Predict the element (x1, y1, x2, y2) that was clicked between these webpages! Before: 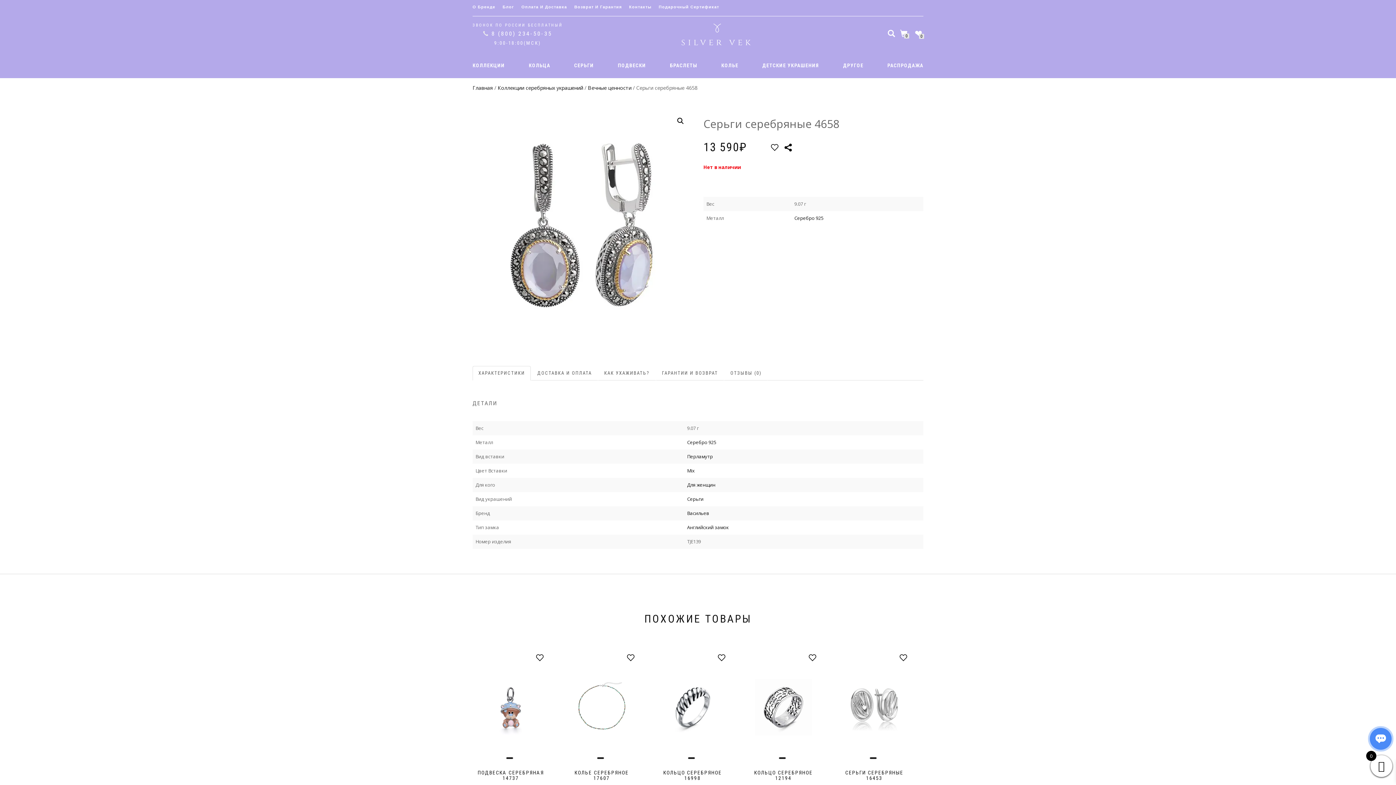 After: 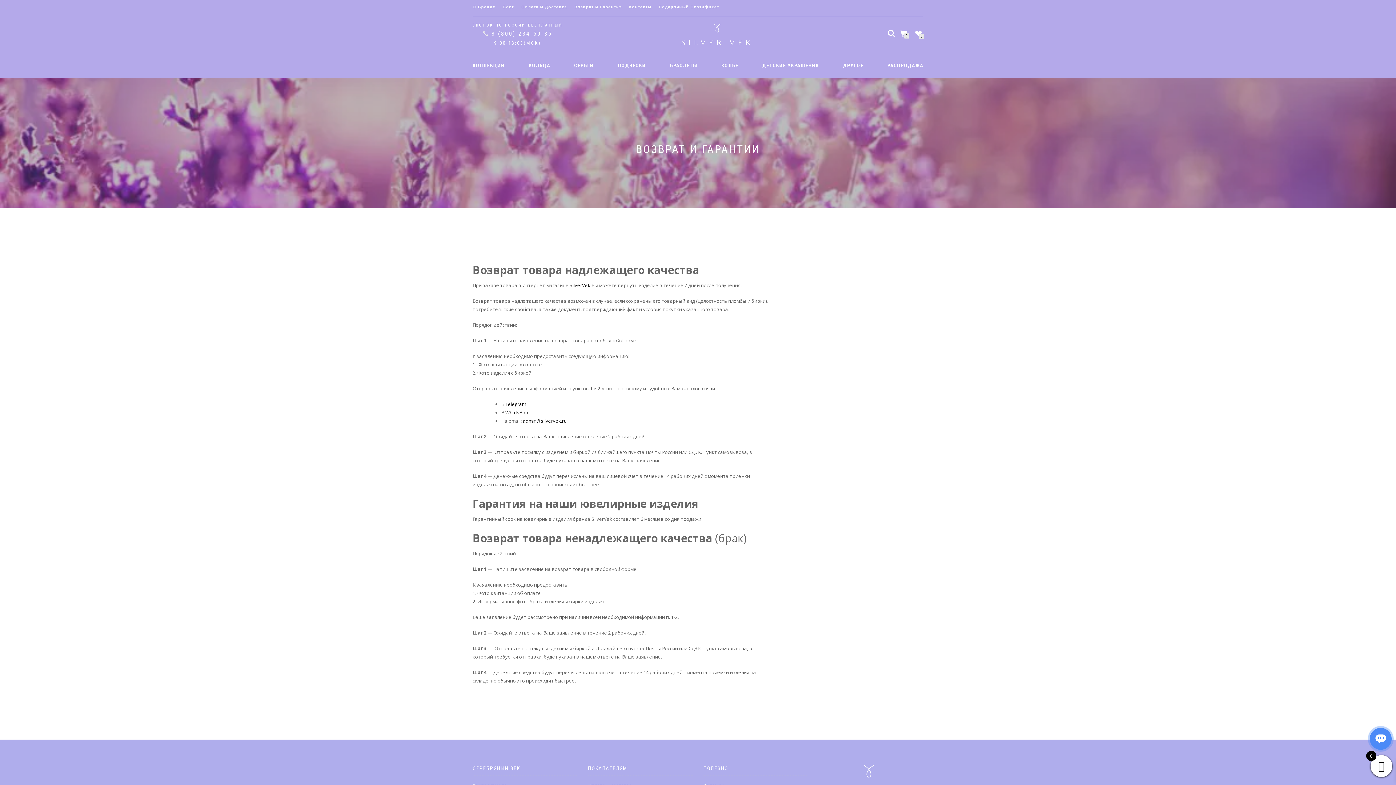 Action: label: Возврат И Гарантия bbox: (574, 4, 621, 9)